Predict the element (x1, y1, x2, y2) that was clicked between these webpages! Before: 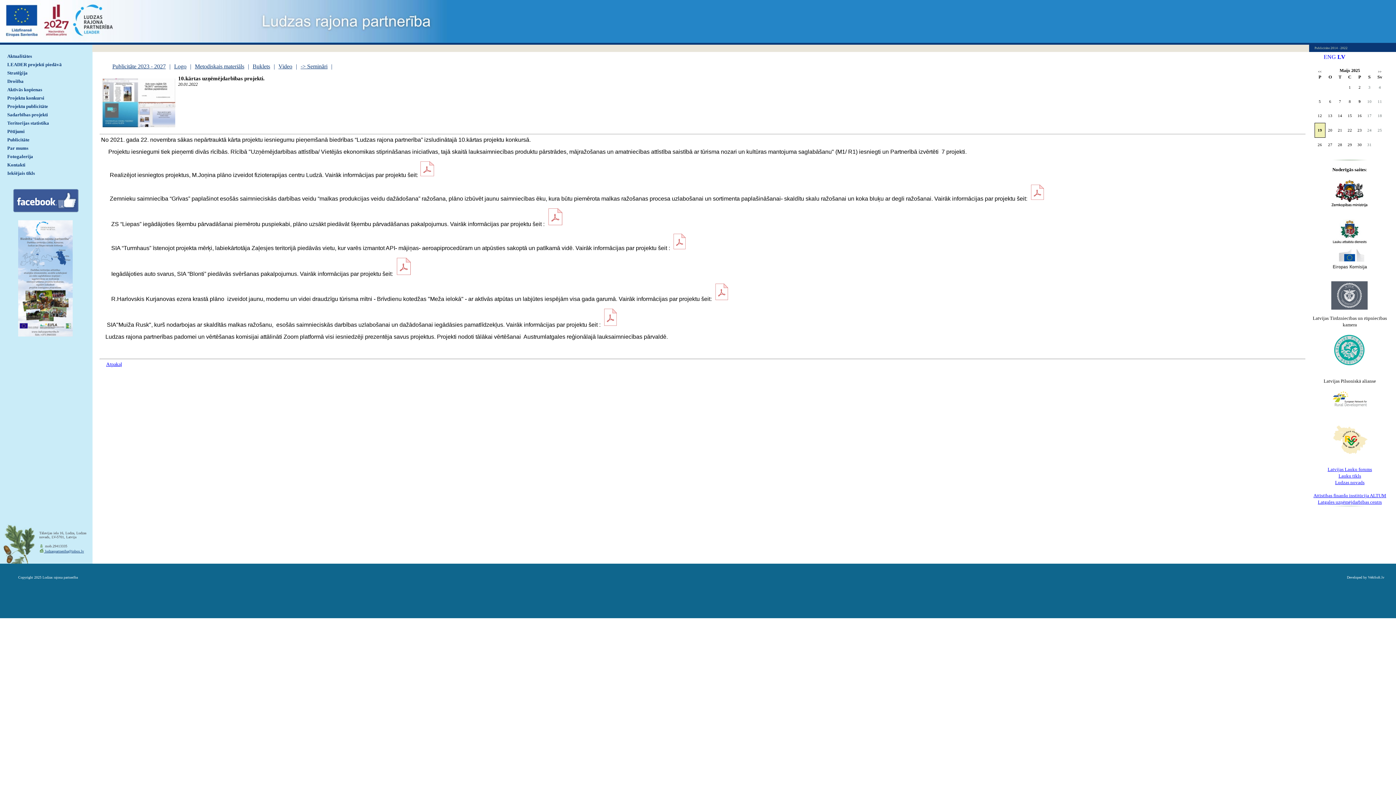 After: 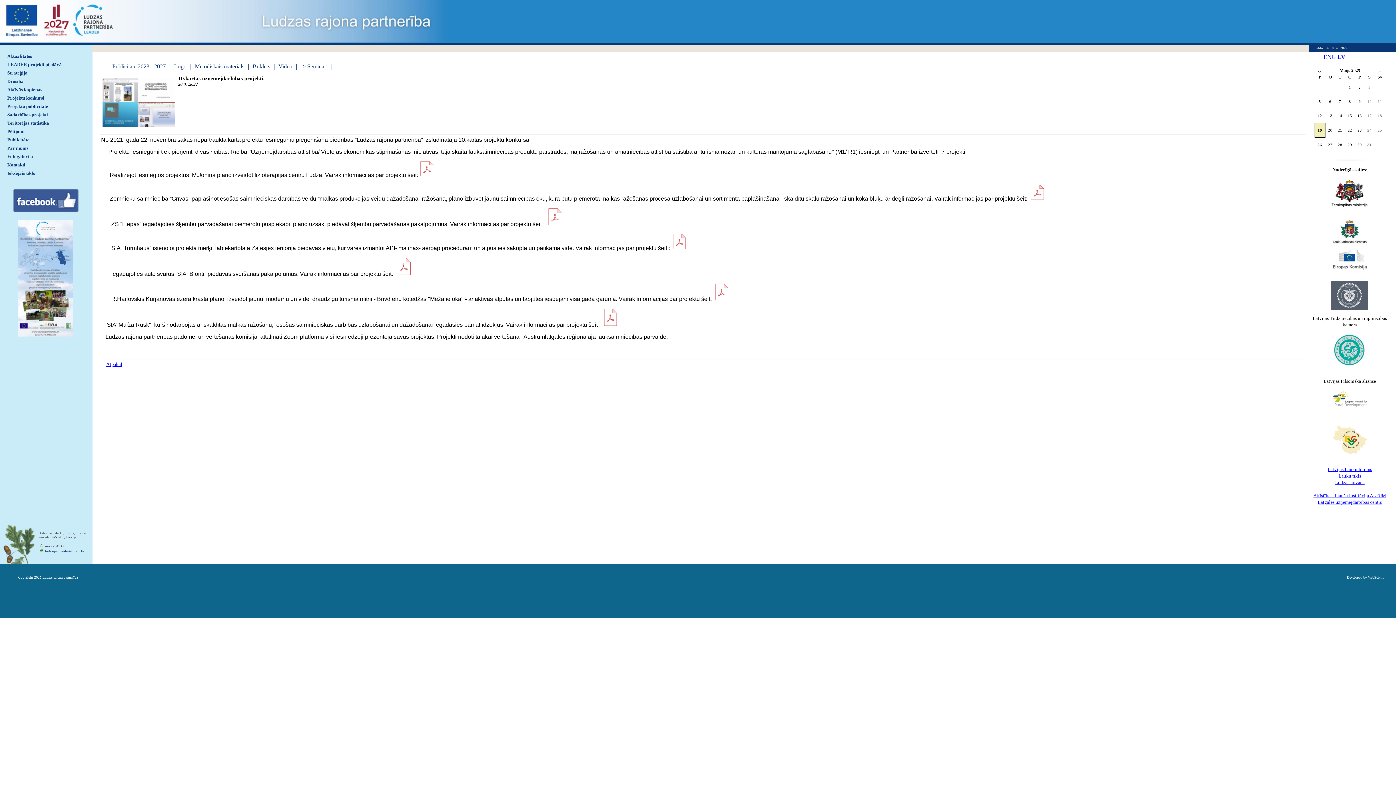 Action: bbox: (12, 208, 78, 213)